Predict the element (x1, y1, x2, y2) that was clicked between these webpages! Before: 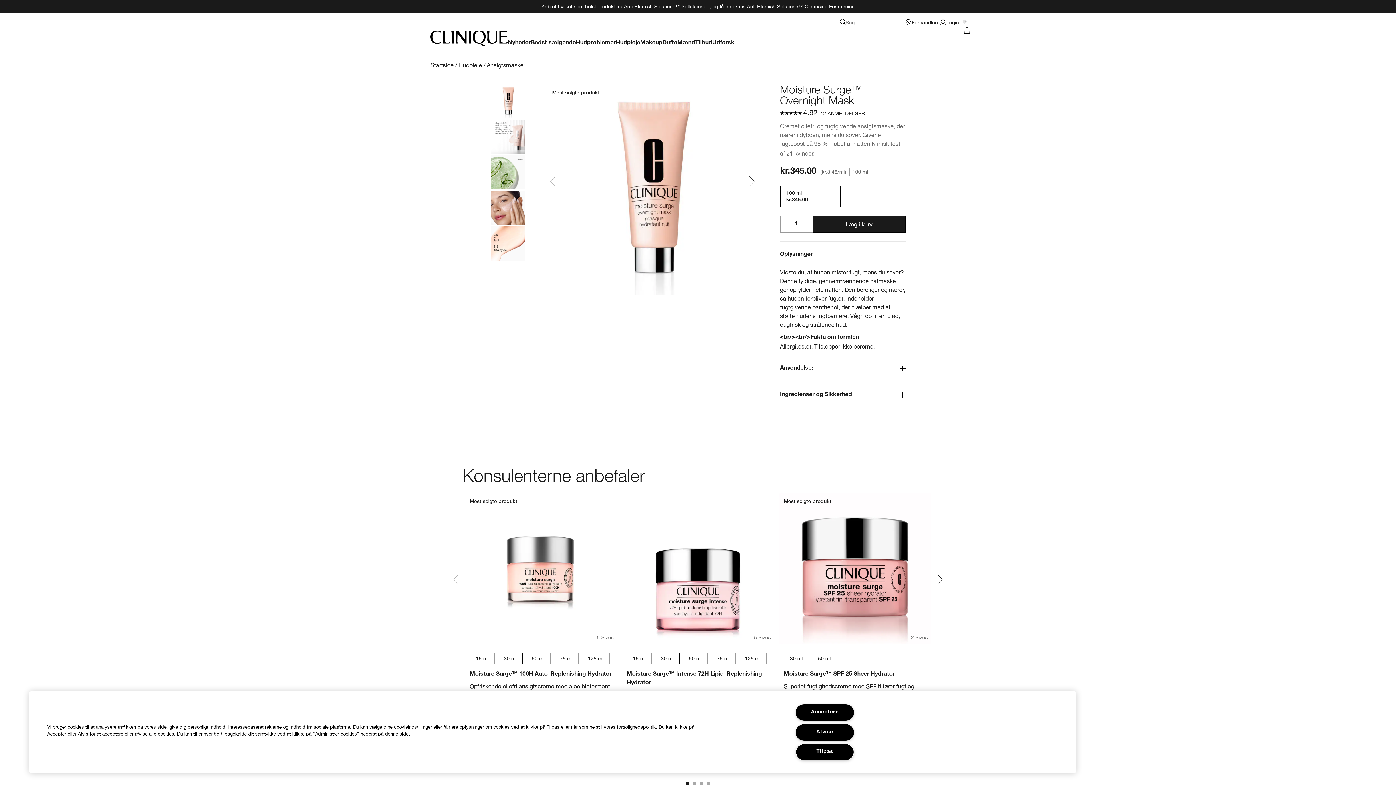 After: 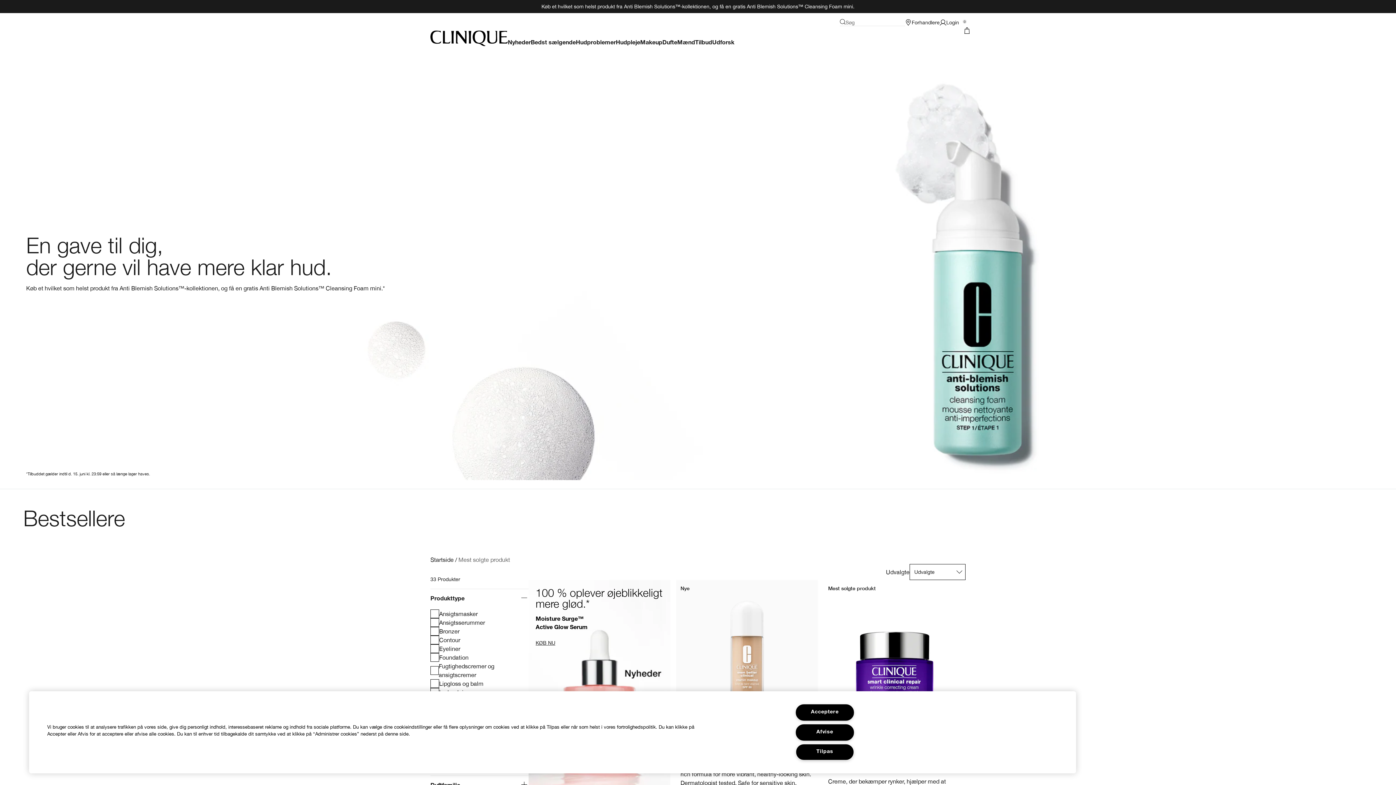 Action: label: View Bedst sælgende menu bbox: (530, 38, 576, 50)